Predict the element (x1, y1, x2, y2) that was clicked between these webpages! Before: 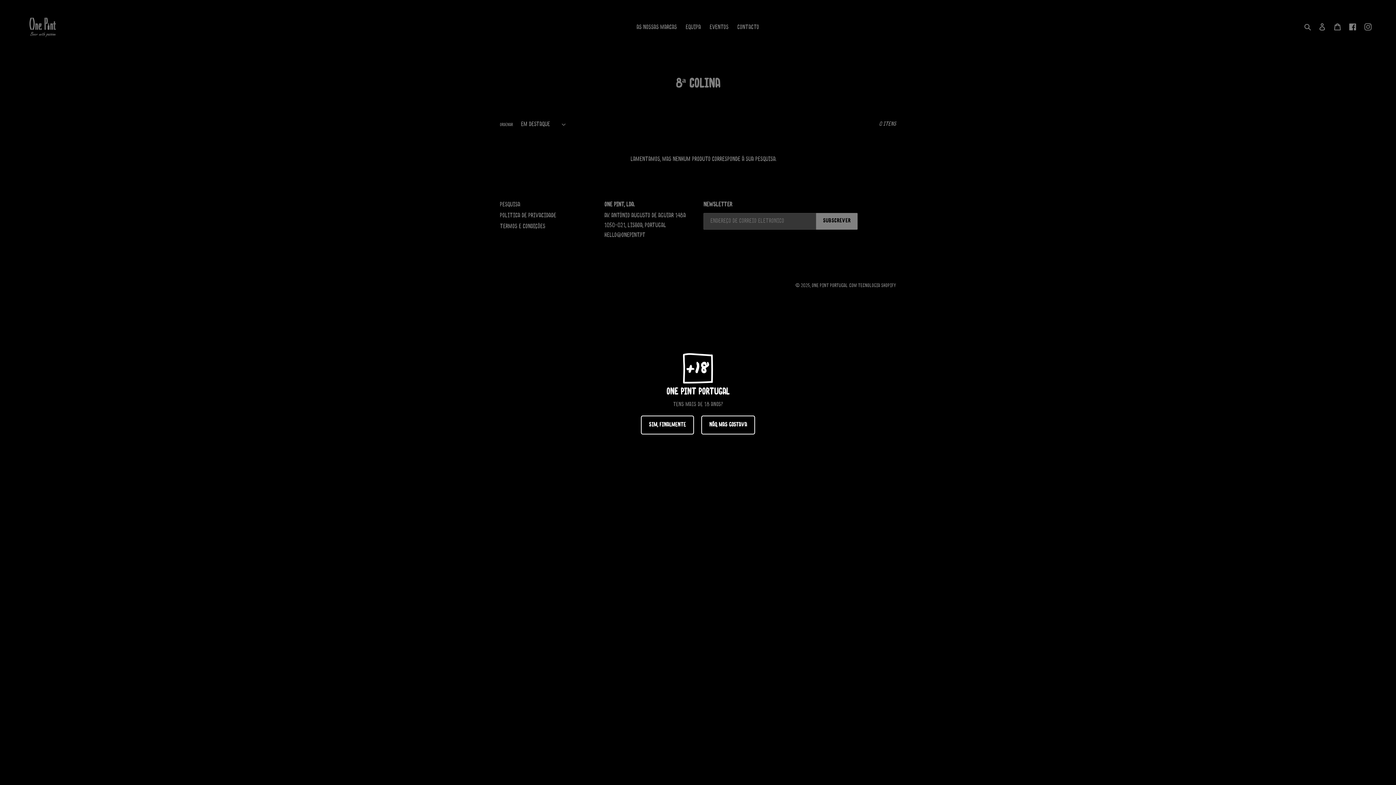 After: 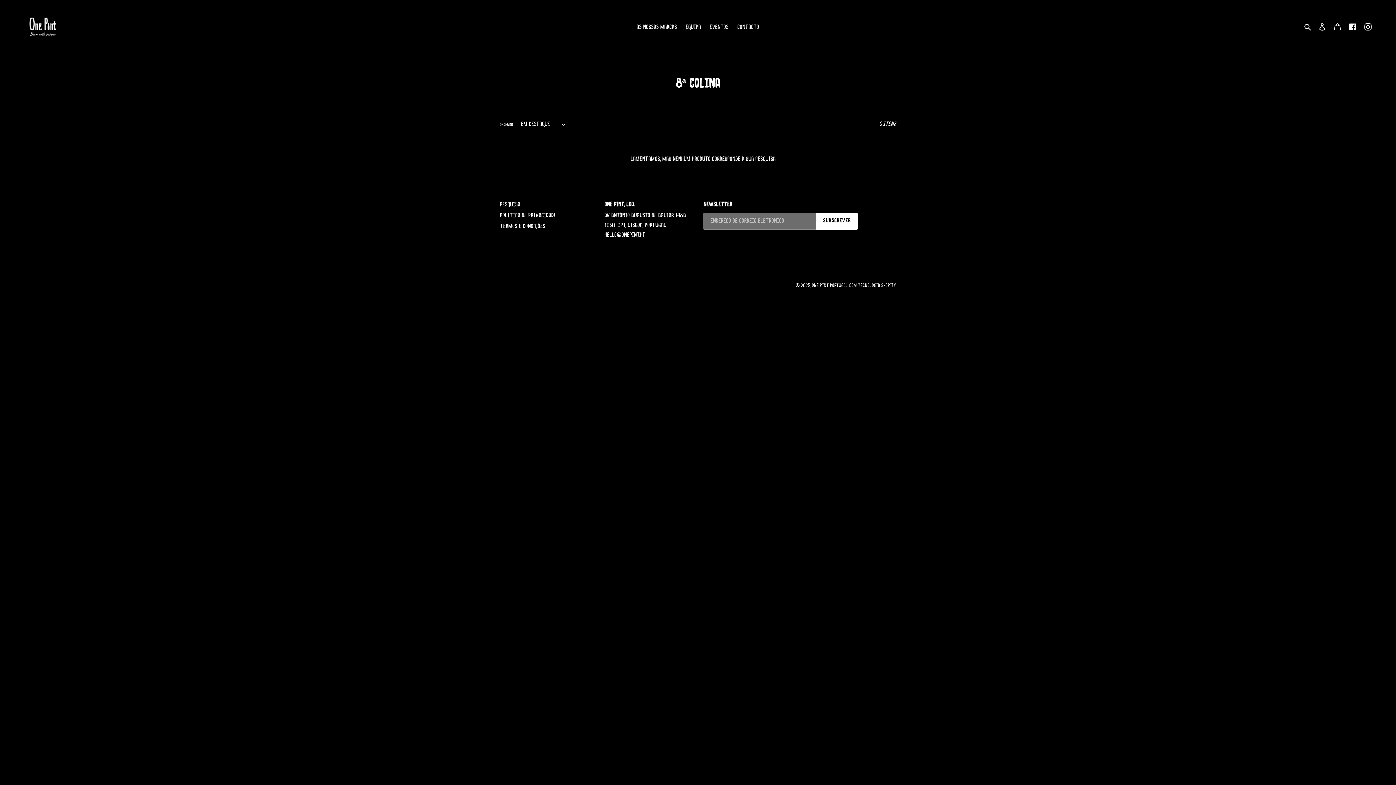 Action: label: Sim, finalmente bbox: (641, 415, 694, 434)